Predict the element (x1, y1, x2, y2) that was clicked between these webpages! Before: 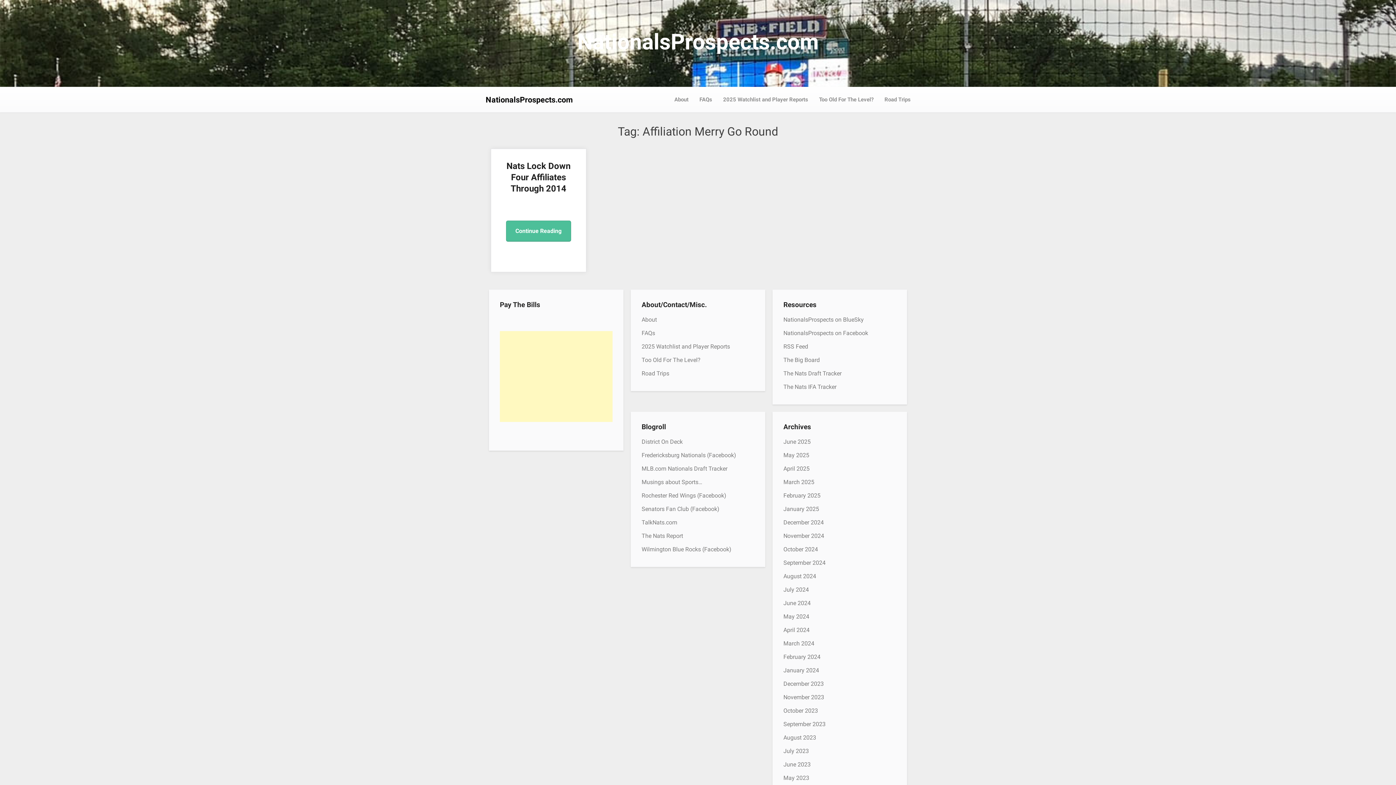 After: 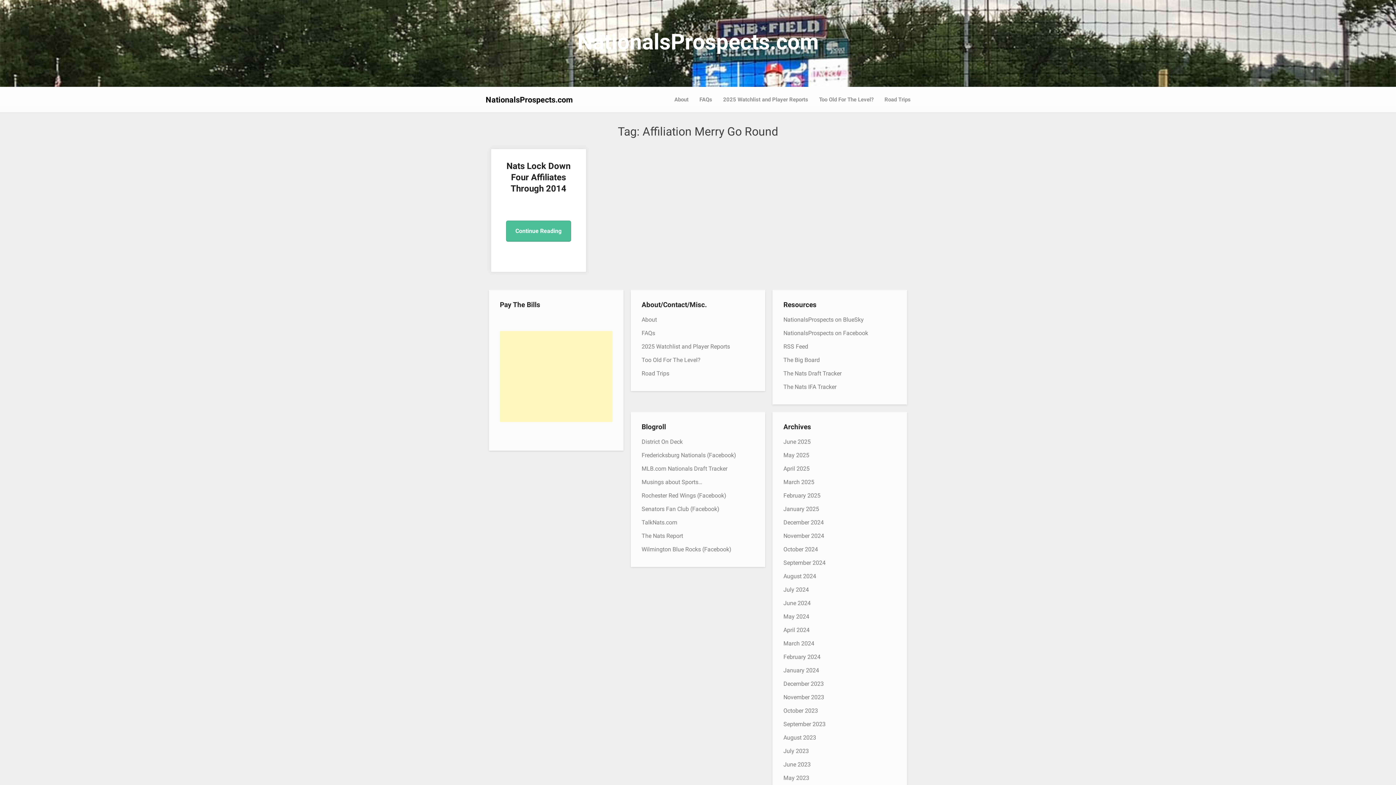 Action: bbox: (641, 465, 727, 472) label: MLB.com Nationals Draft Tracker